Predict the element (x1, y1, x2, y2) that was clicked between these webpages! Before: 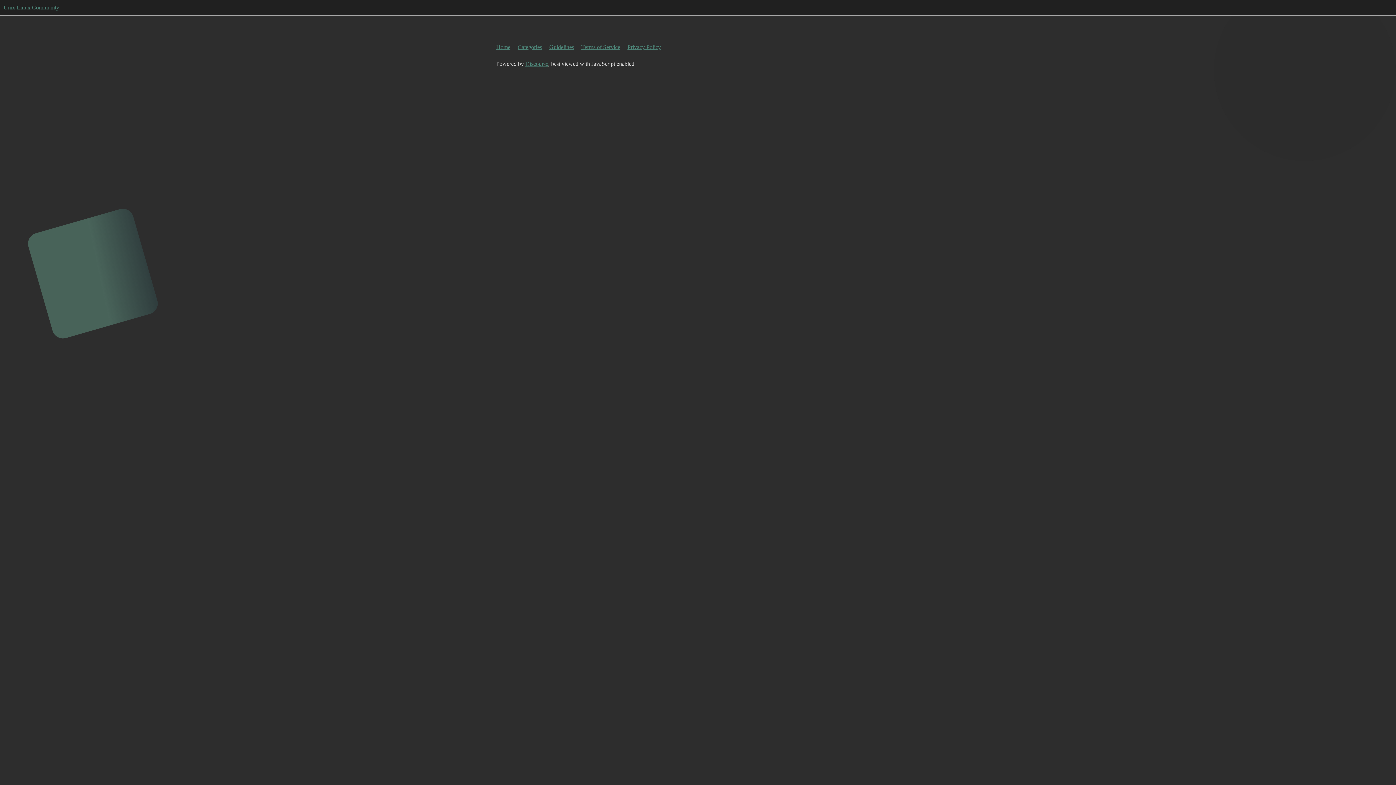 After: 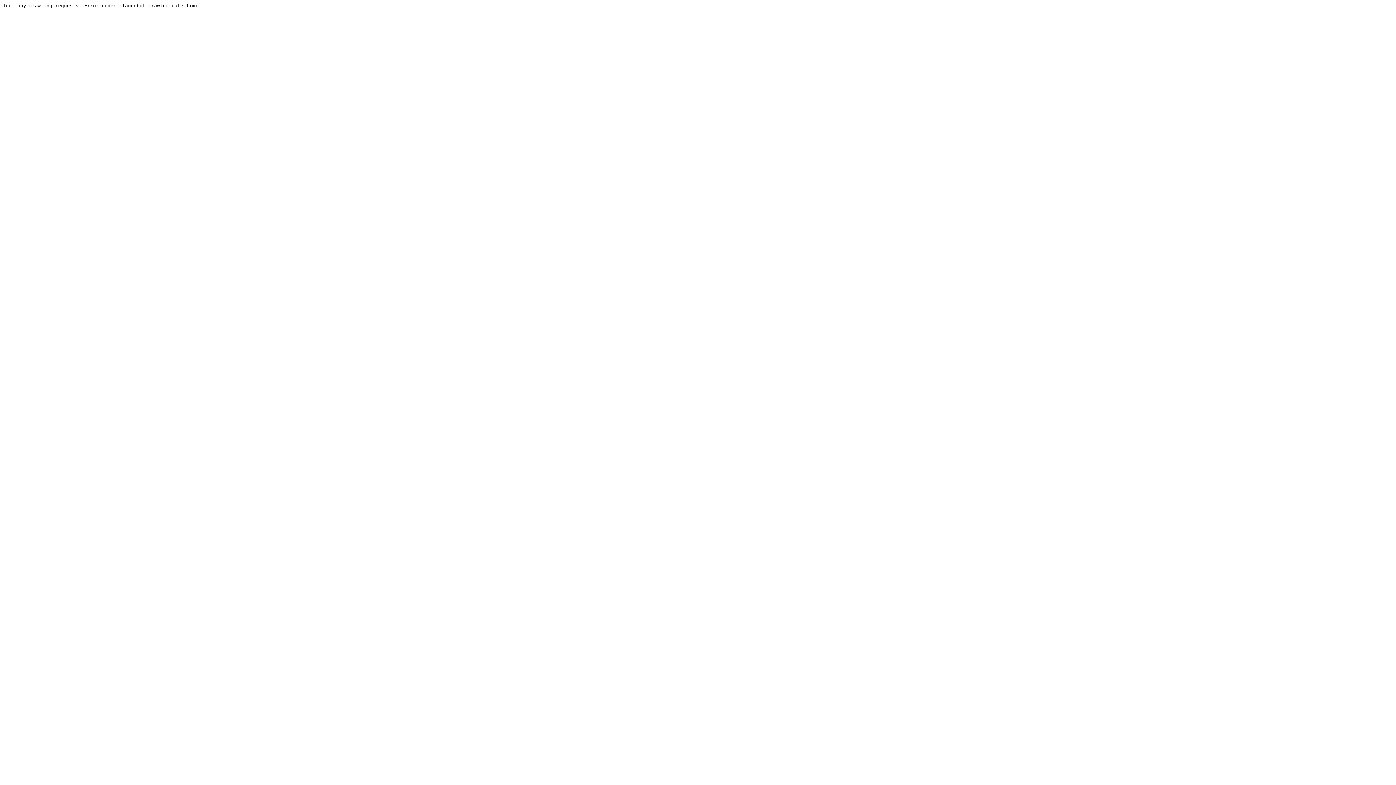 Action: bbox: (517, 40, 548, 54) label: Categories